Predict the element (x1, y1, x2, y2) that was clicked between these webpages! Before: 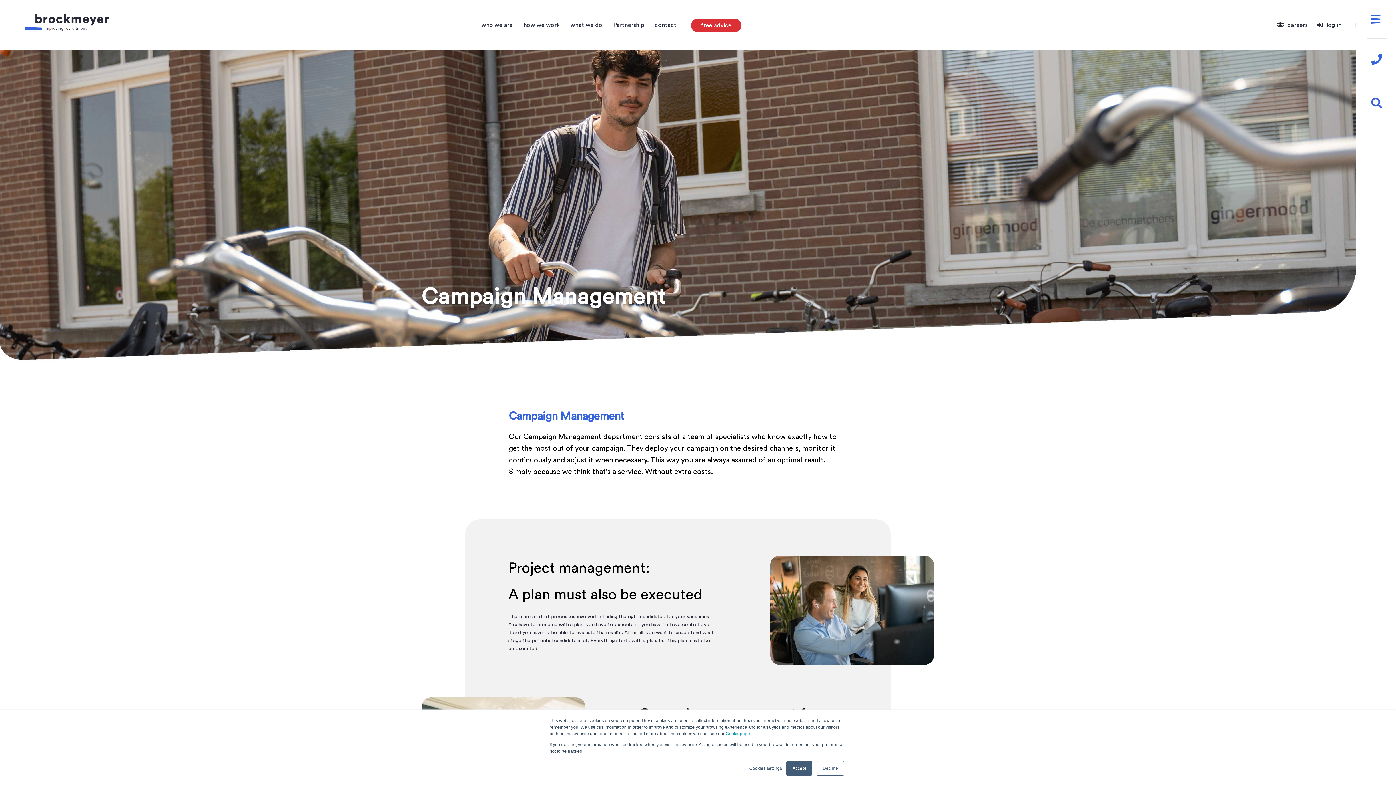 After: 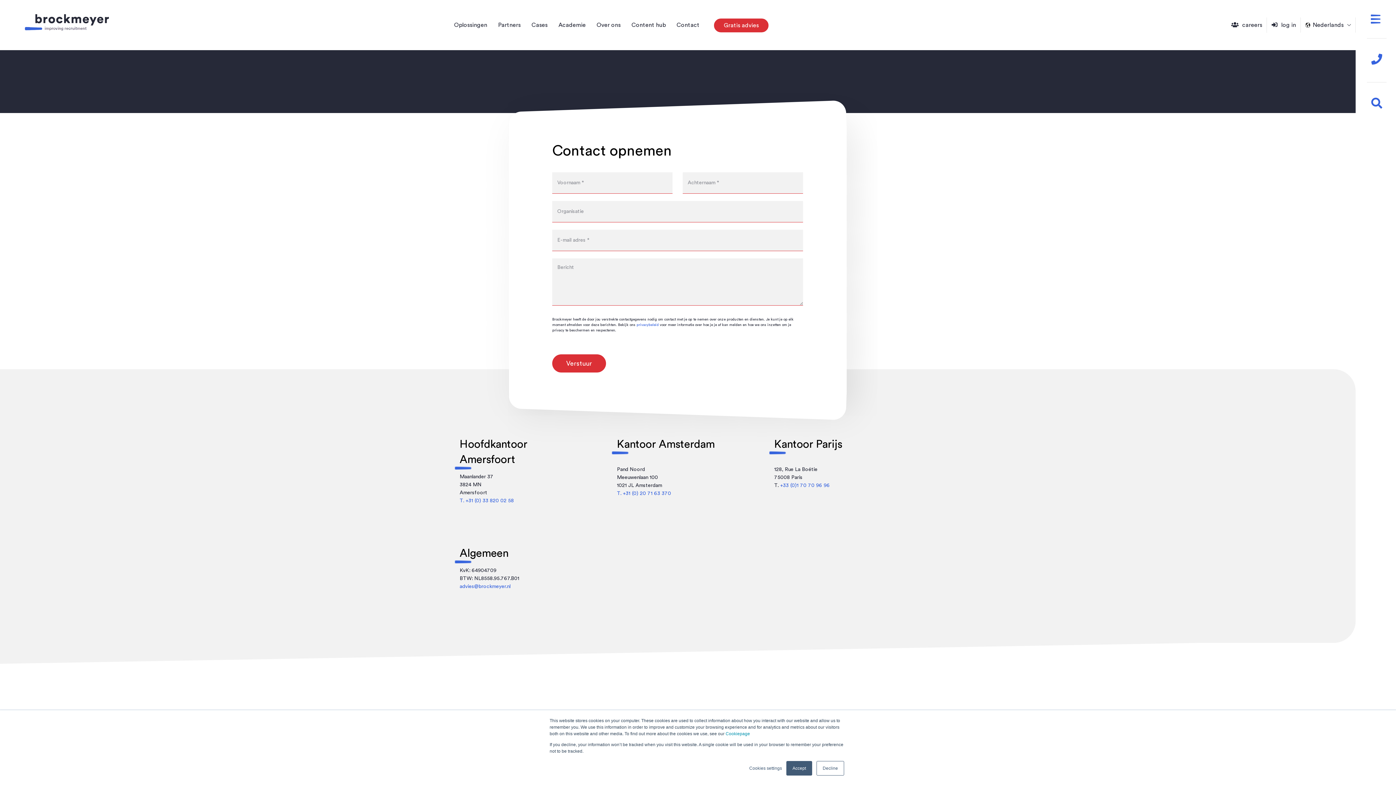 Action: label: Contact bbox: (1170, 282, 1220, 300)